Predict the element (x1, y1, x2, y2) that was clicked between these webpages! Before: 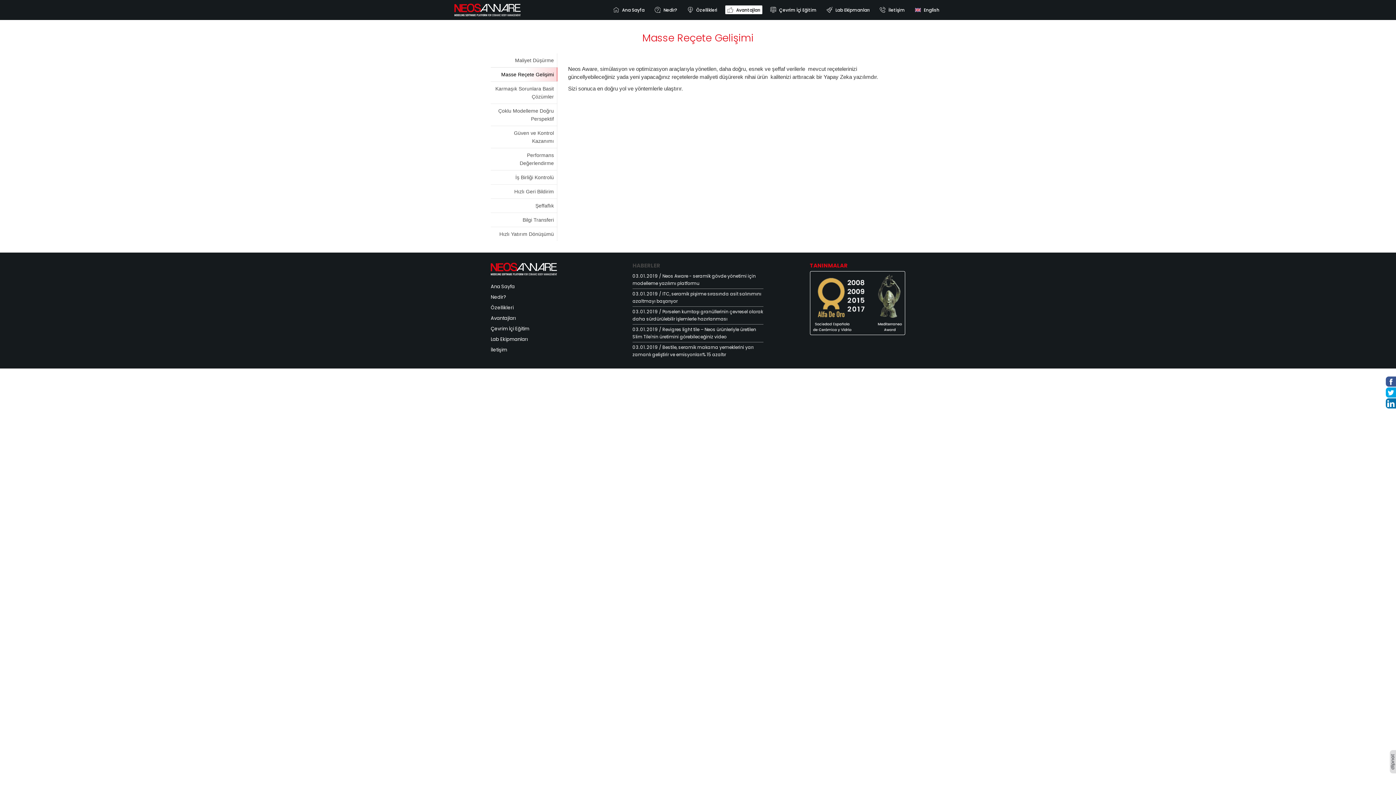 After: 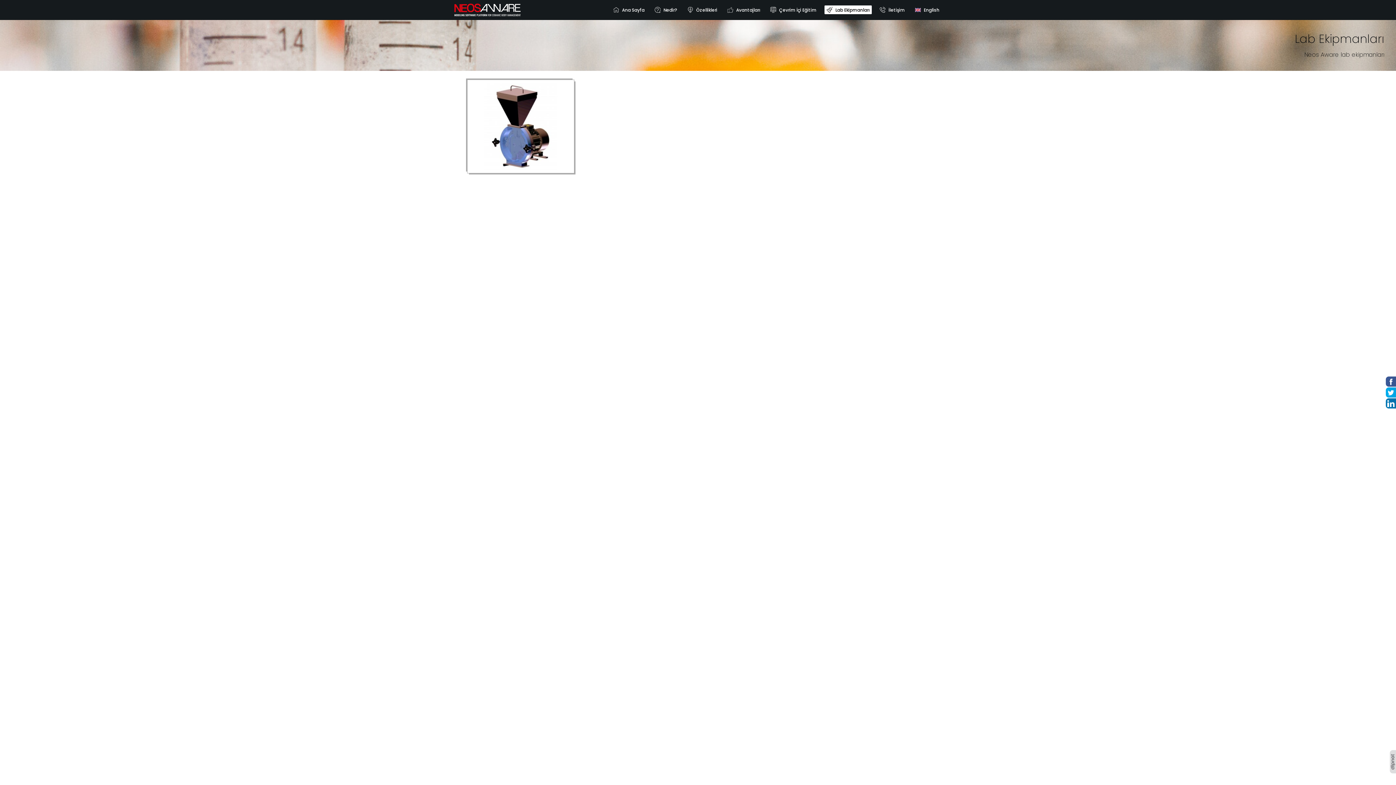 Action: label: Lab Ekipmanları bbox: (490, 334, 586, 344)